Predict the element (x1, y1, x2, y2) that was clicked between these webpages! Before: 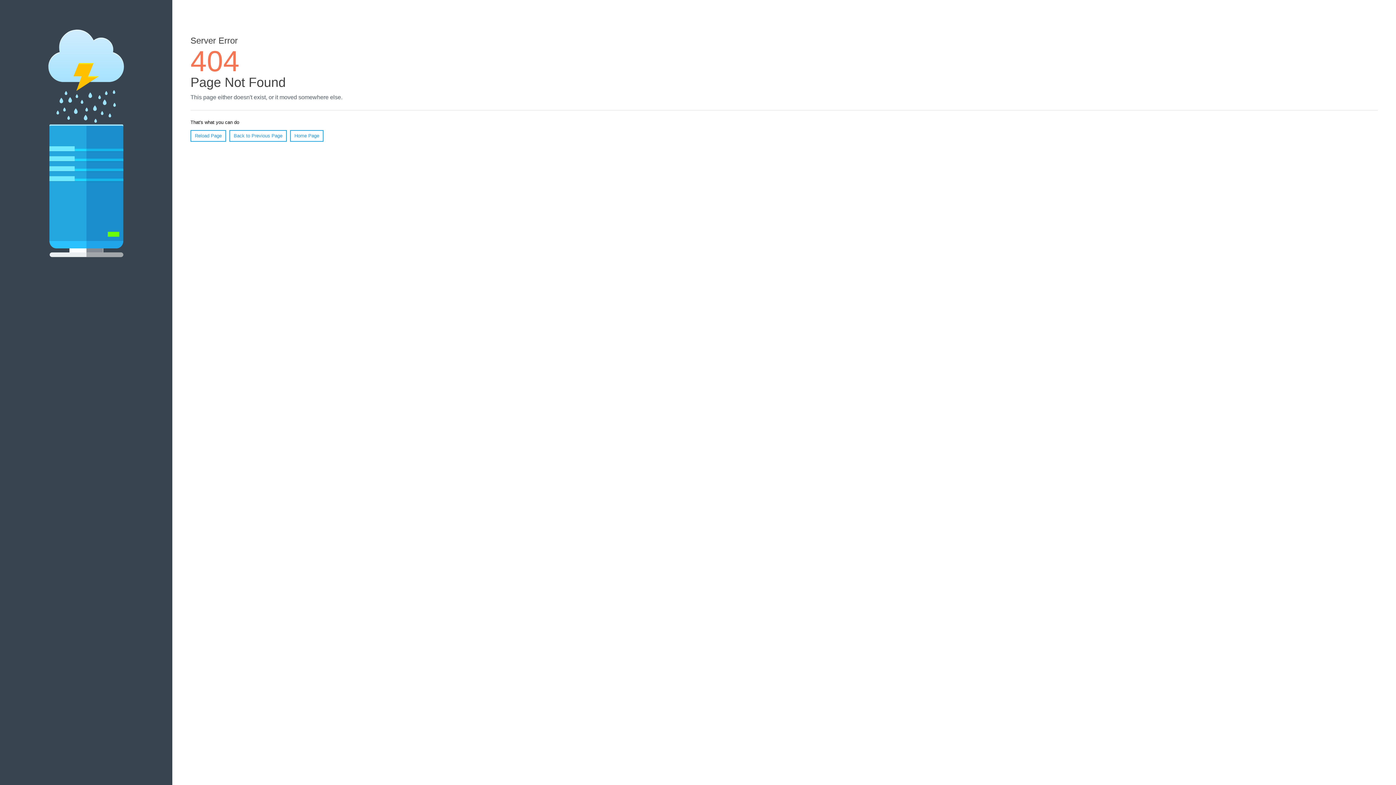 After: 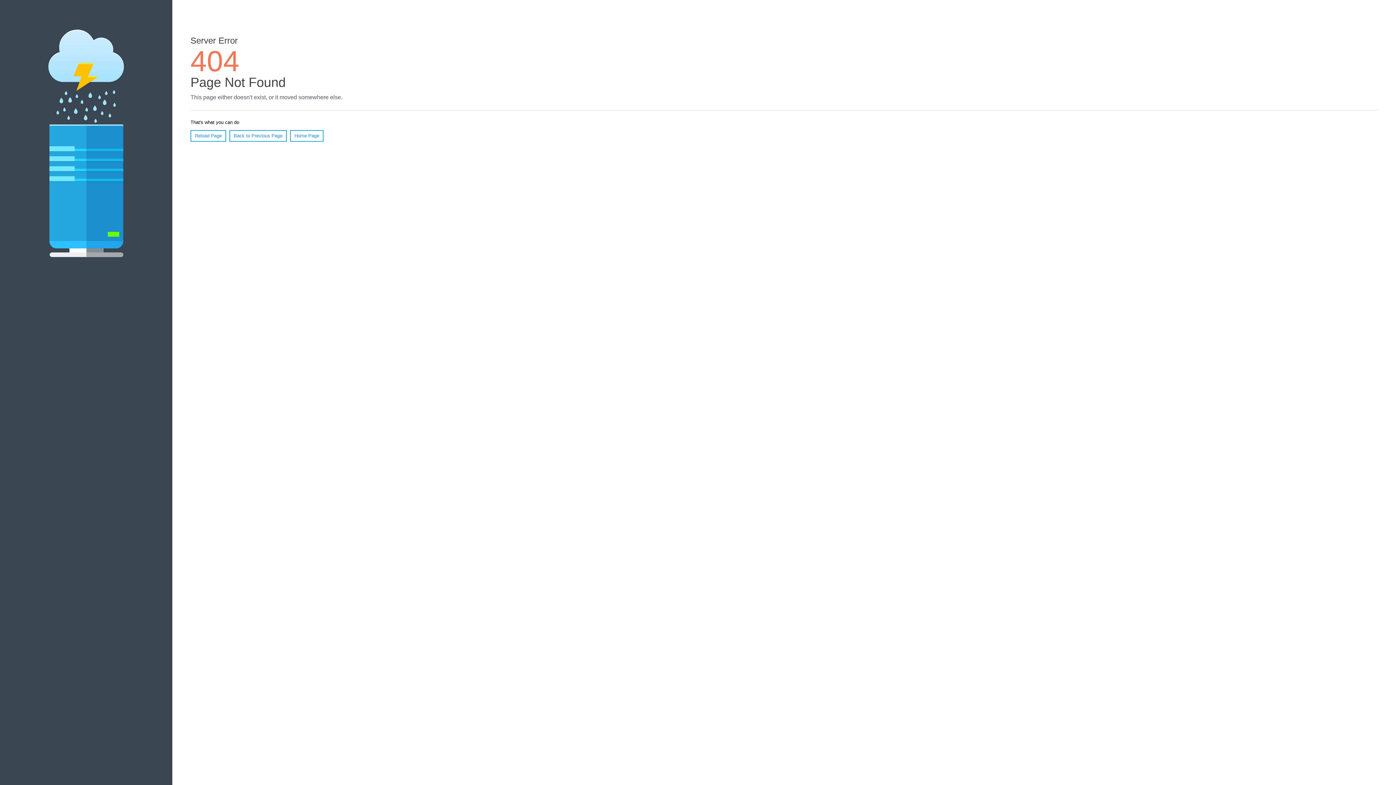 Action: bbox: (190, 130, 226, 141) label: Reload Page